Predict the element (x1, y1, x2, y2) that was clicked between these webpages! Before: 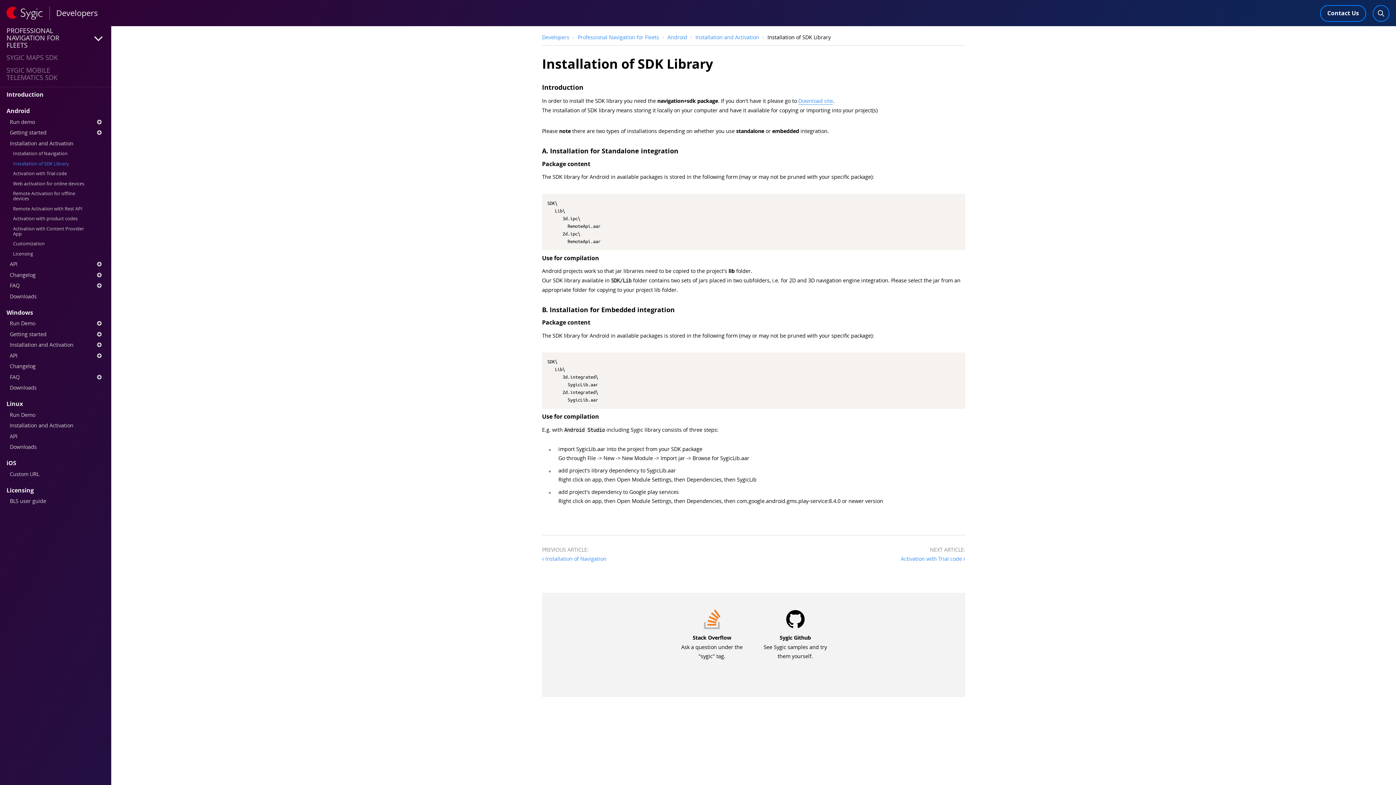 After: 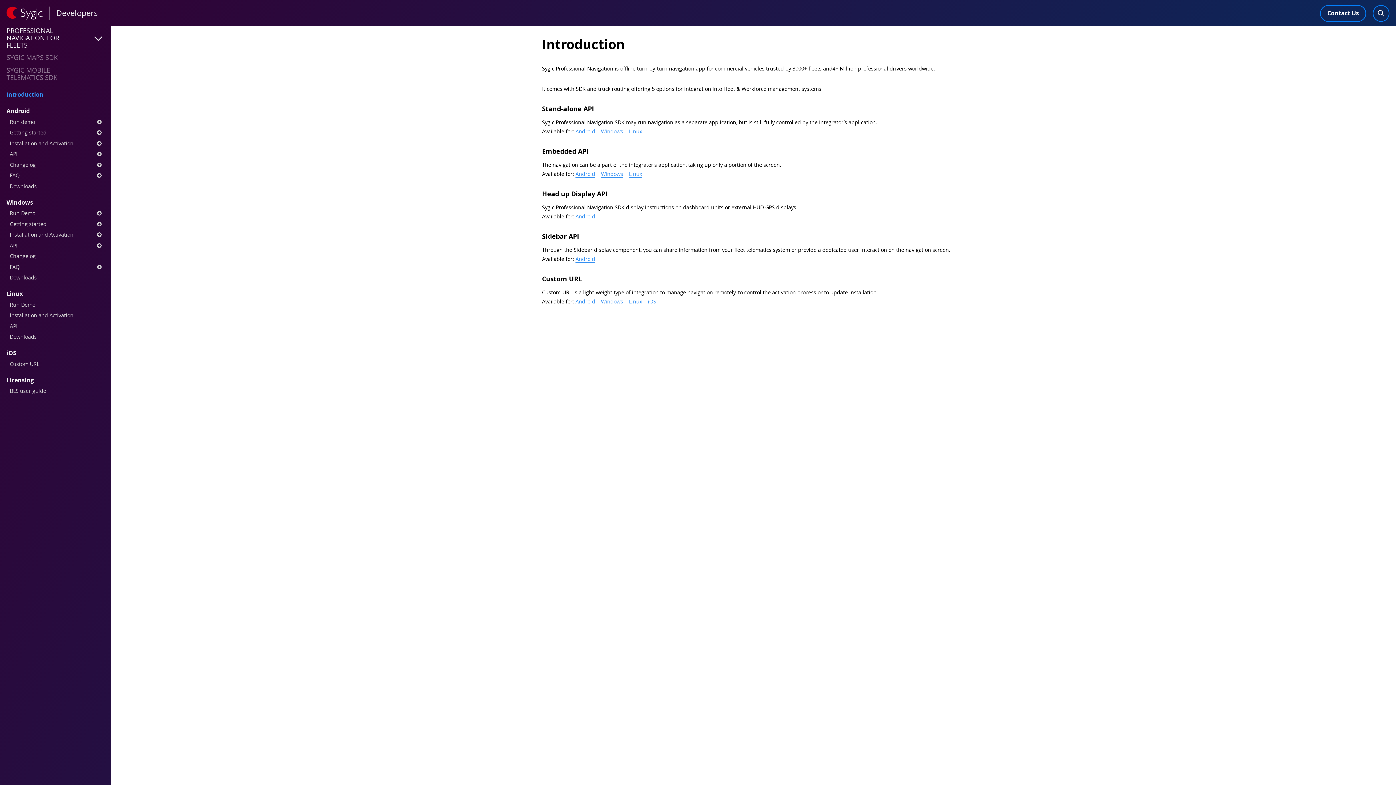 Action: label: PROFESSIONAL NAVIGATION FOR FLEETS bbox: (3, 29, 104, 44)